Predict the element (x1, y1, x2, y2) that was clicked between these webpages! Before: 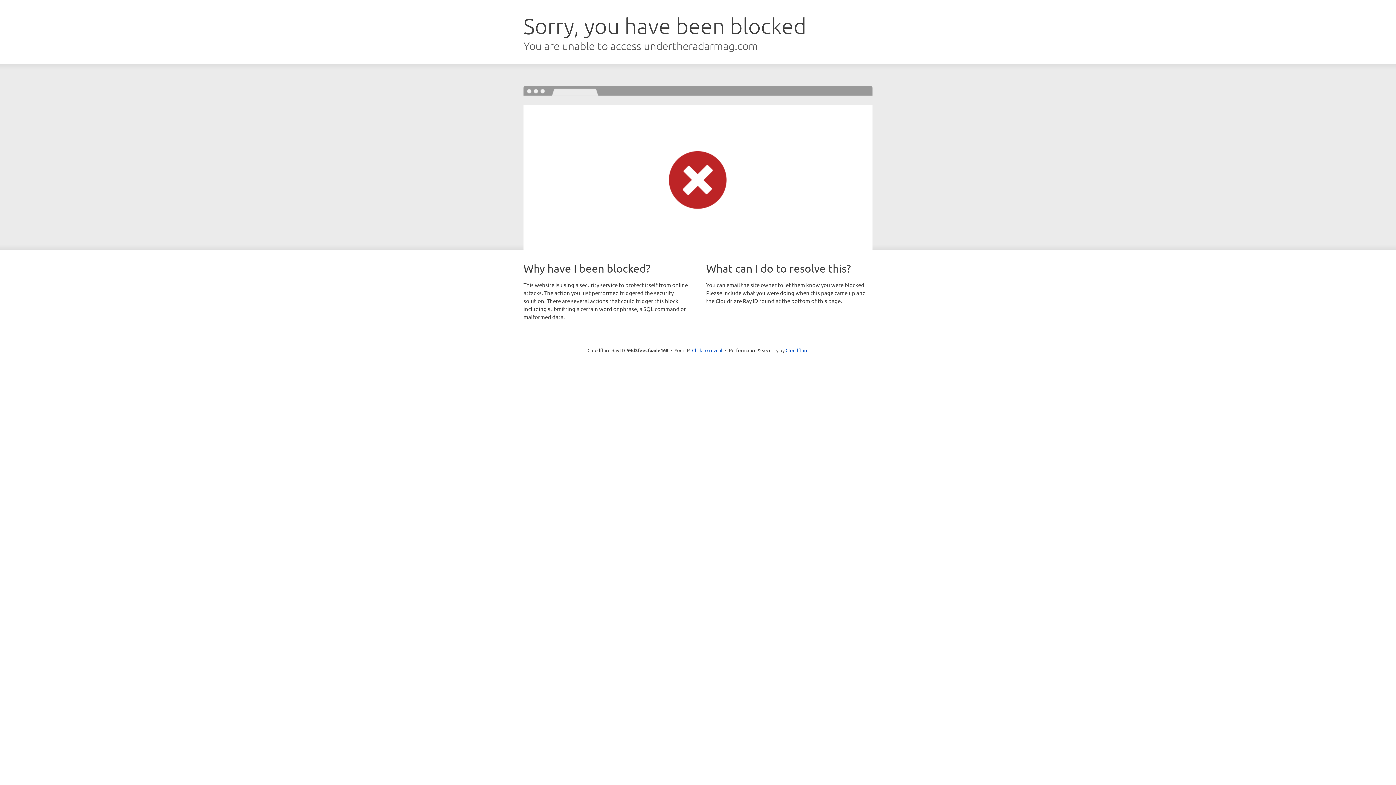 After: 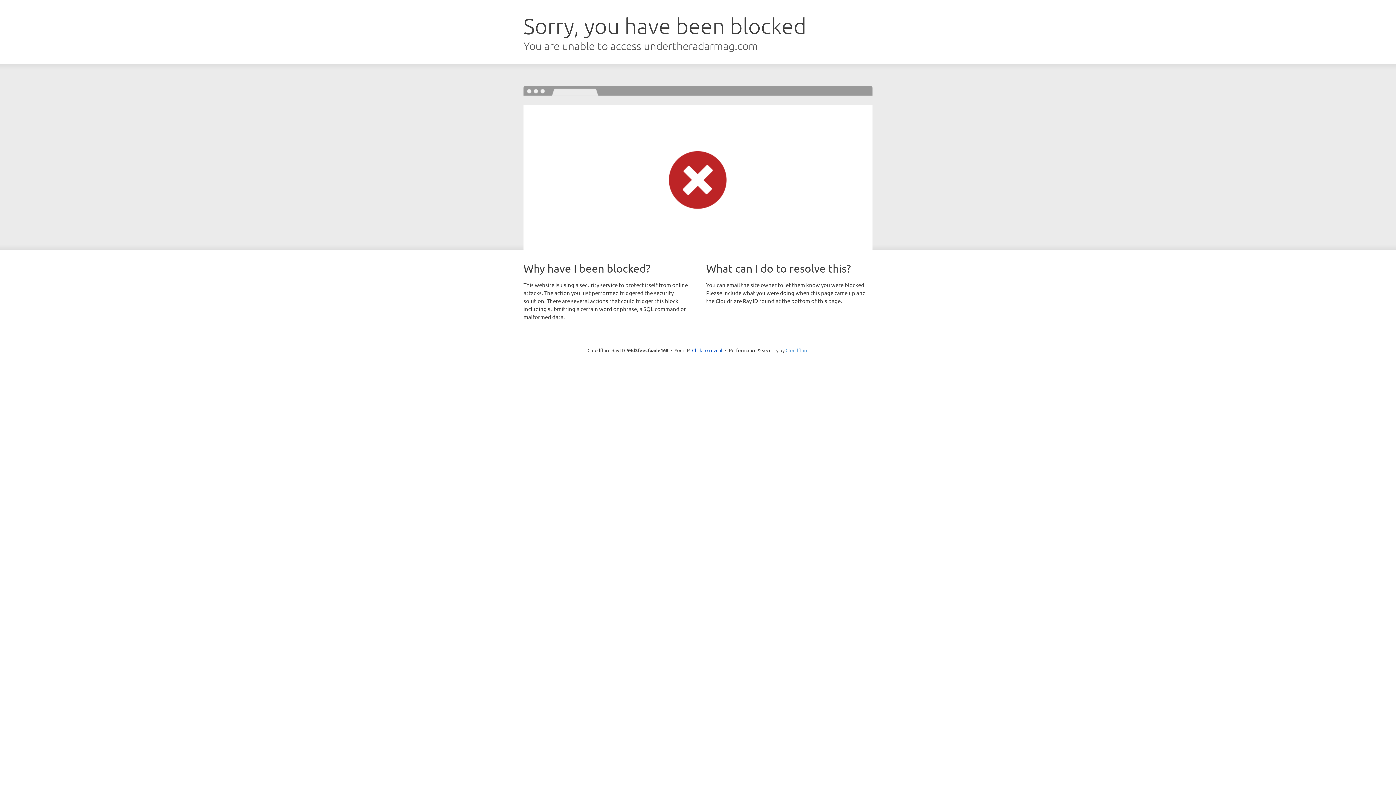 Action: bbox: (785, 347, 808, 353) label: Cloudflare